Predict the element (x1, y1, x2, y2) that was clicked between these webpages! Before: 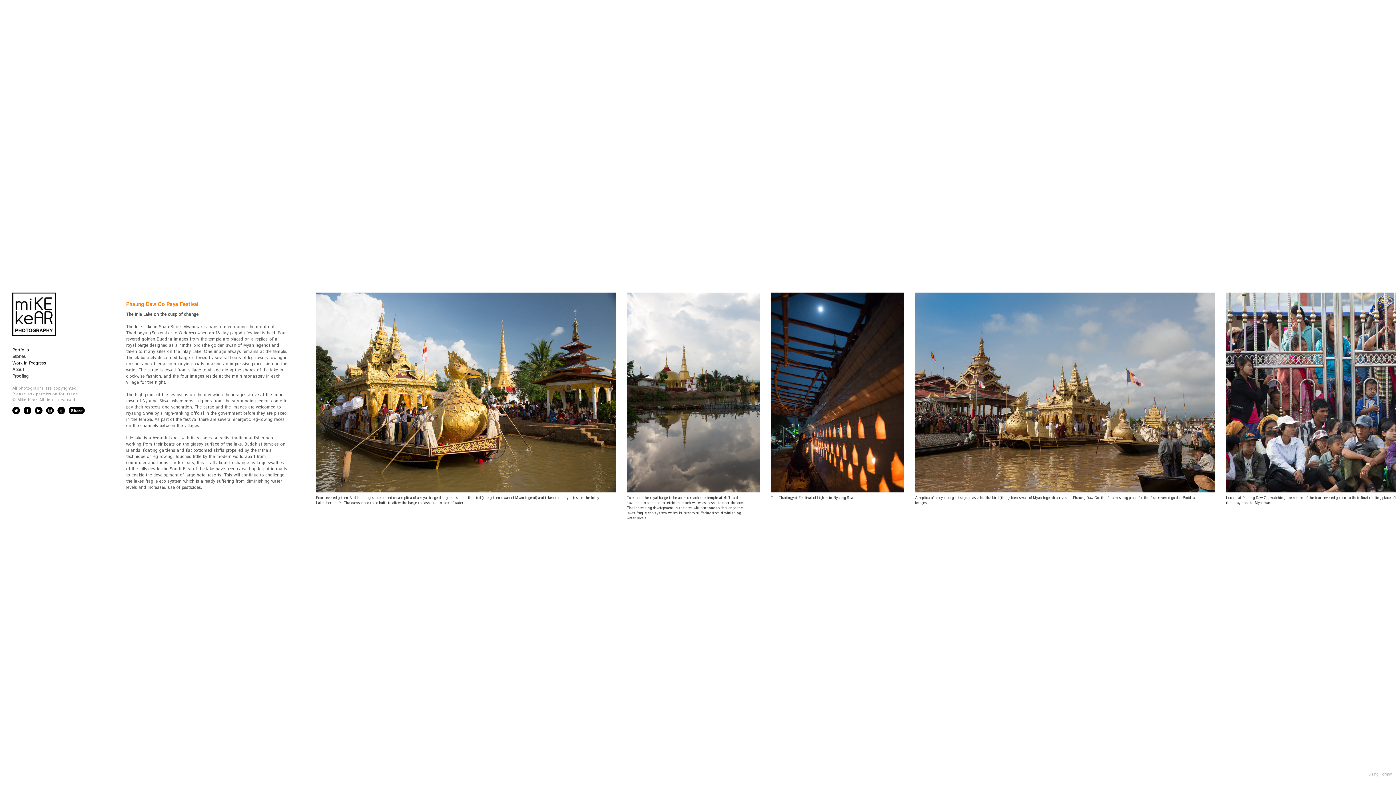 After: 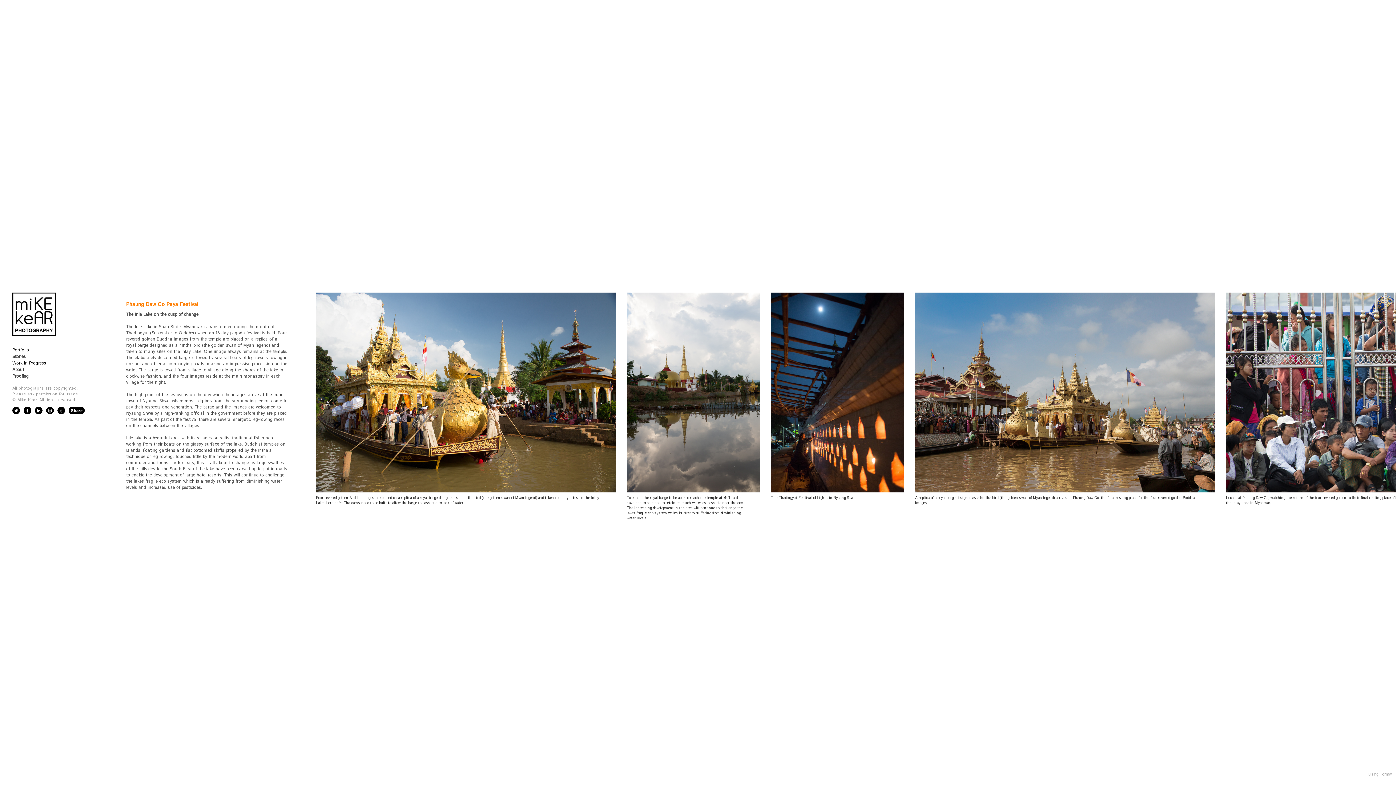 Action: bbox: (57, 406, 65, 414)